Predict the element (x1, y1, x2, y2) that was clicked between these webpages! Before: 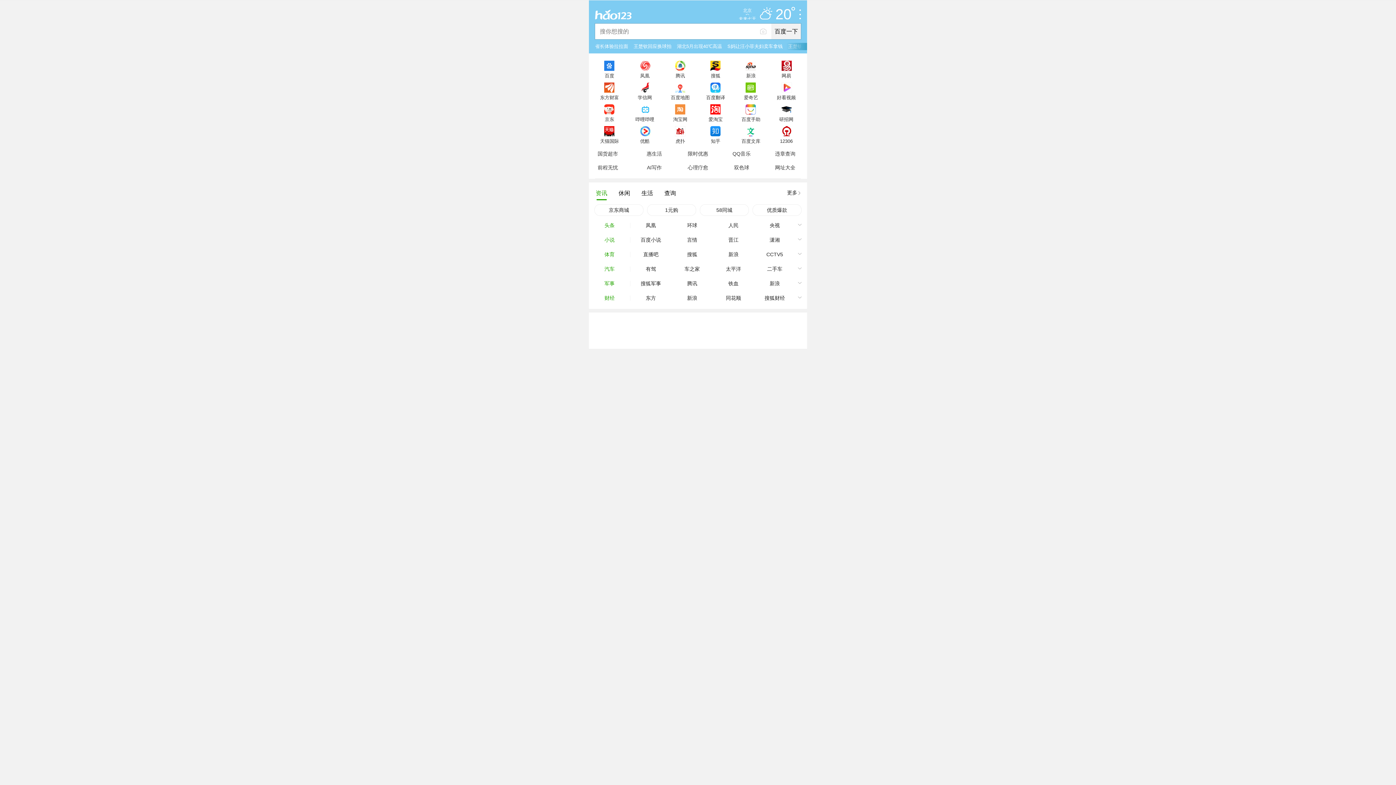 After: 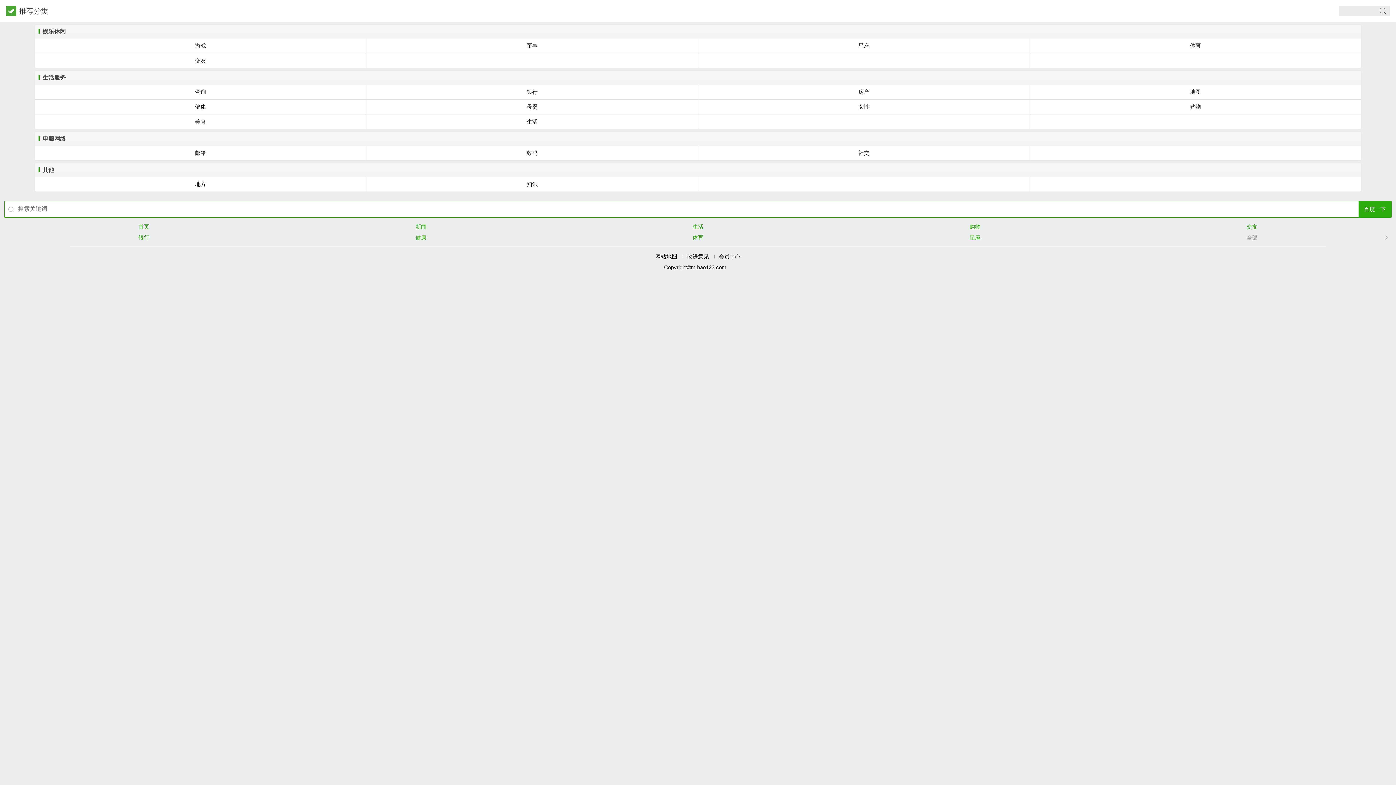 Action: bbox: (763, 161, 807, 174) label: 网址大全